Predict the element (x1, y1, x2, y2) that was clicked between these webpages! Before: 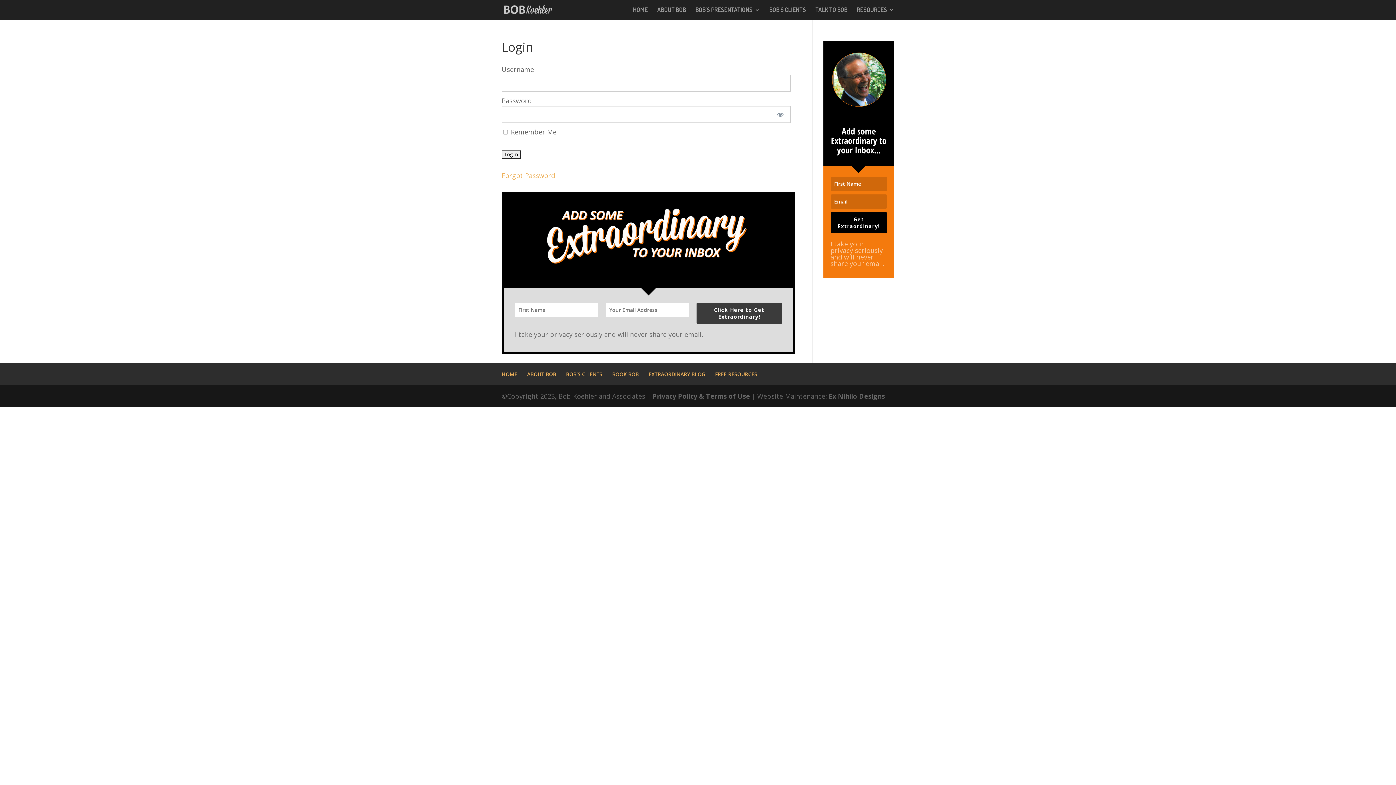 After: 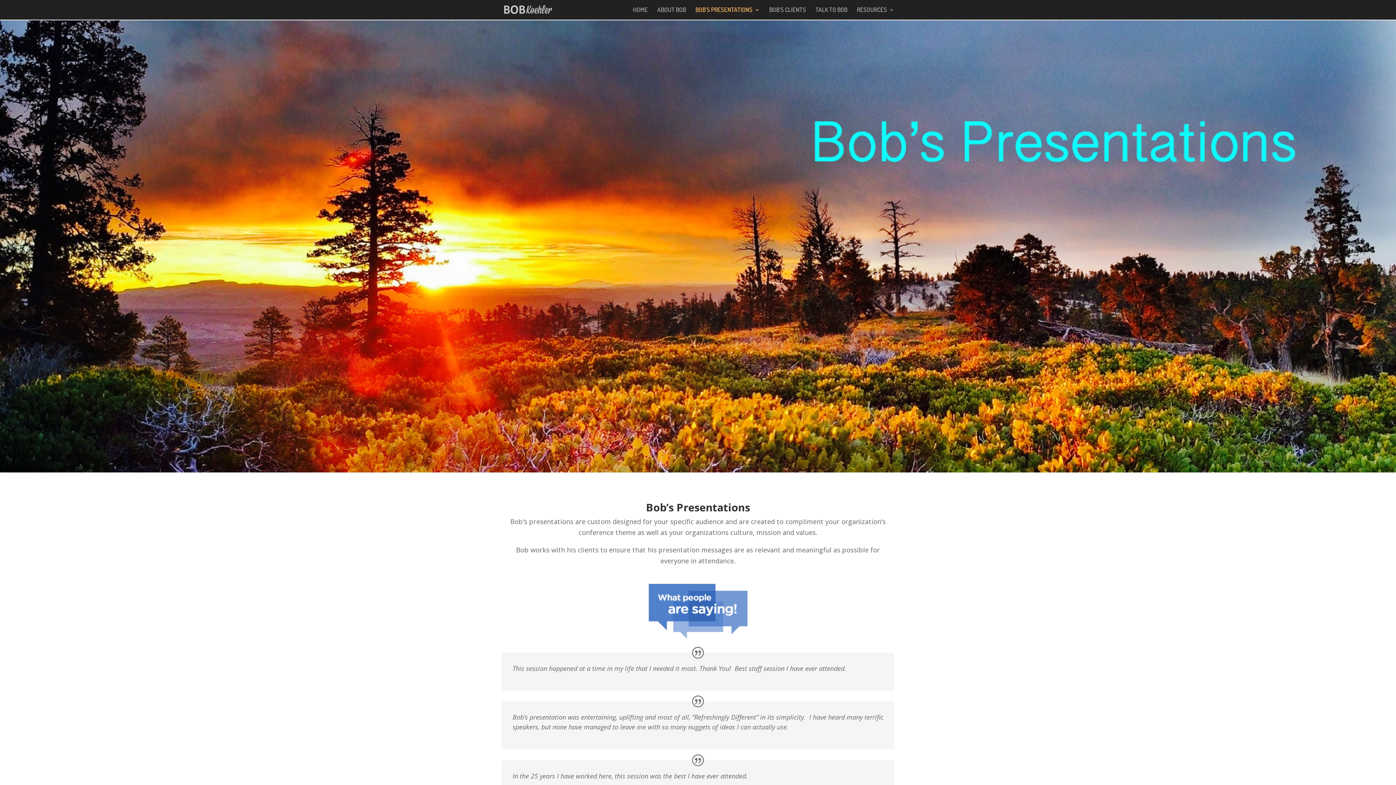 Action: bbox: (695, 7, 760, 19) label: BOB’S PRESENTATIONS